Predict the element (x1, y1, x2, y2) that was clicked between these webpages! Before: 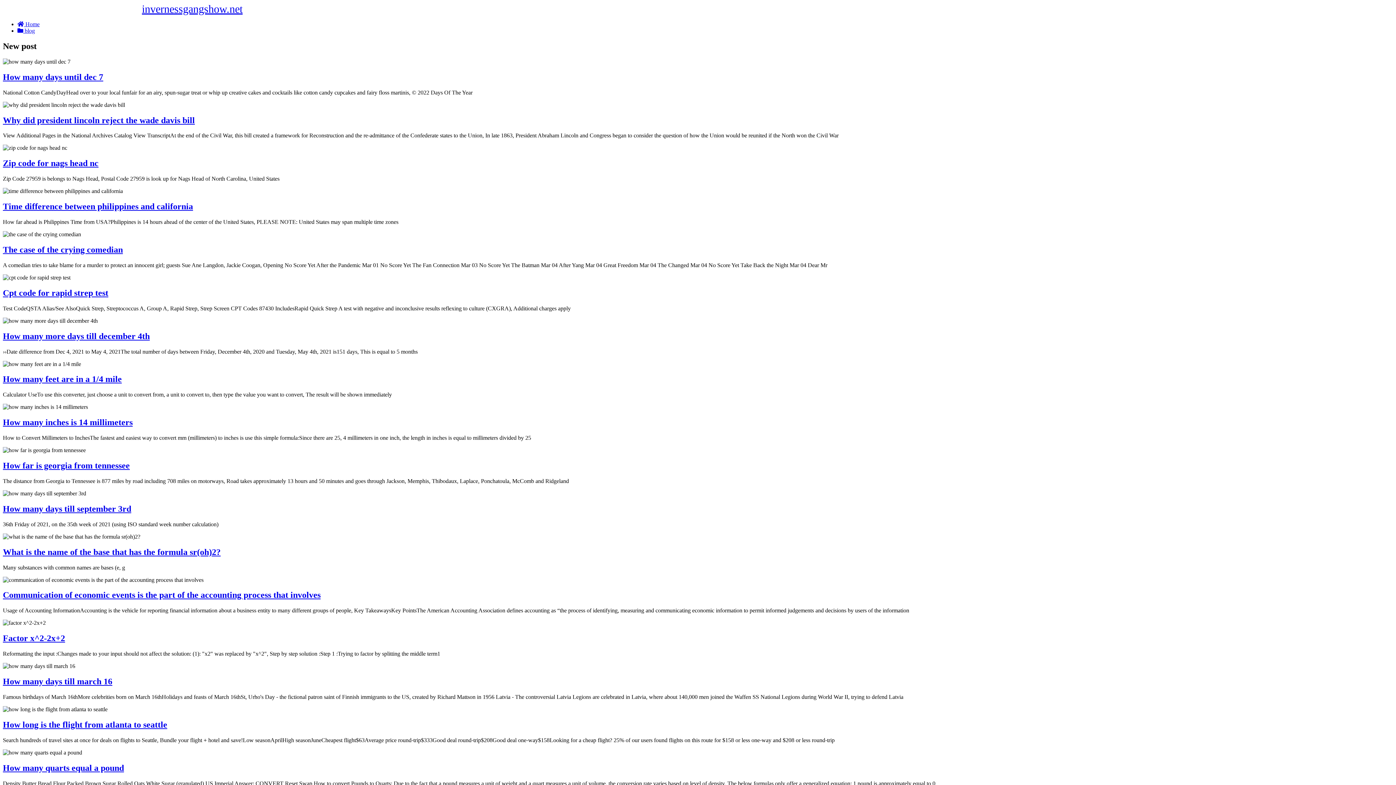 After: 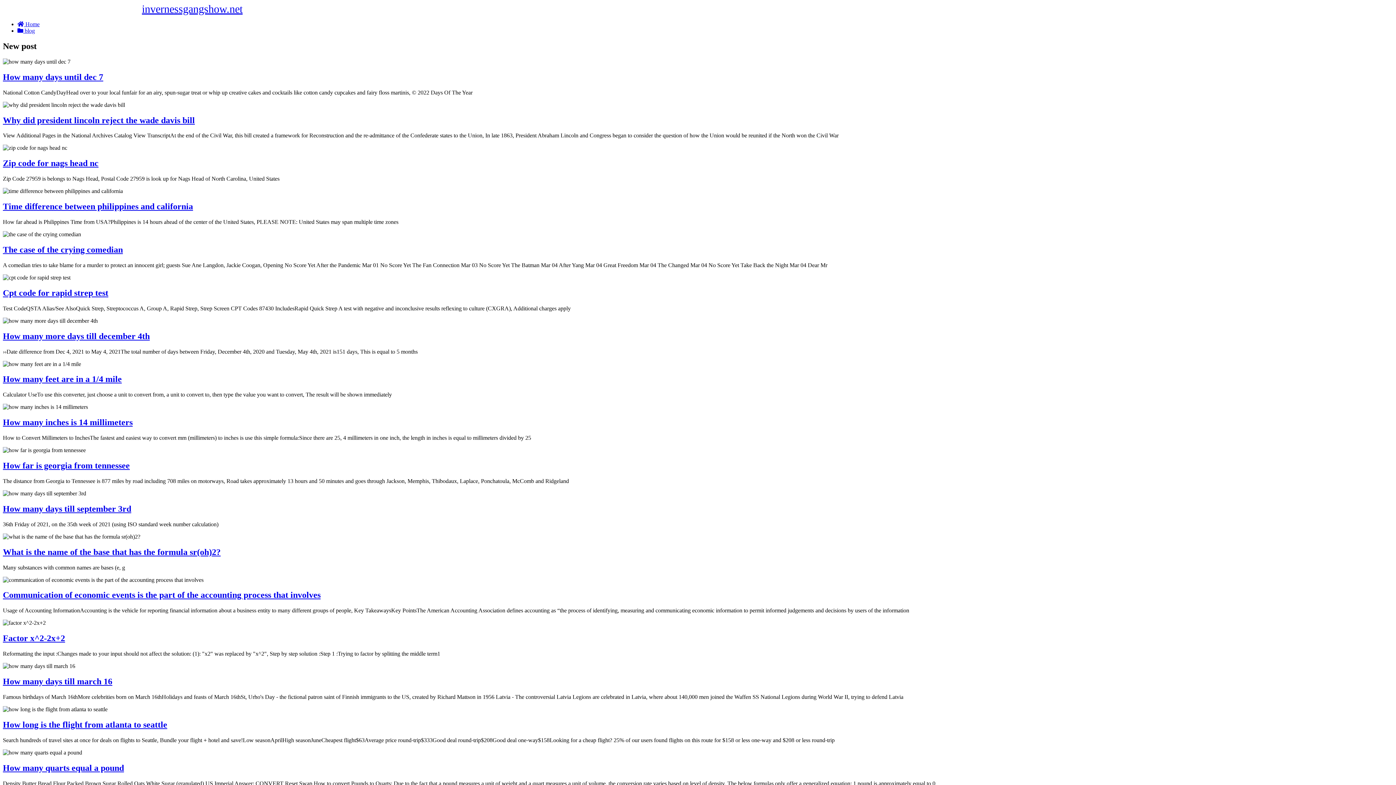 Action: bbox: (2, 2, 242, 14) label: invernessgangshow.net